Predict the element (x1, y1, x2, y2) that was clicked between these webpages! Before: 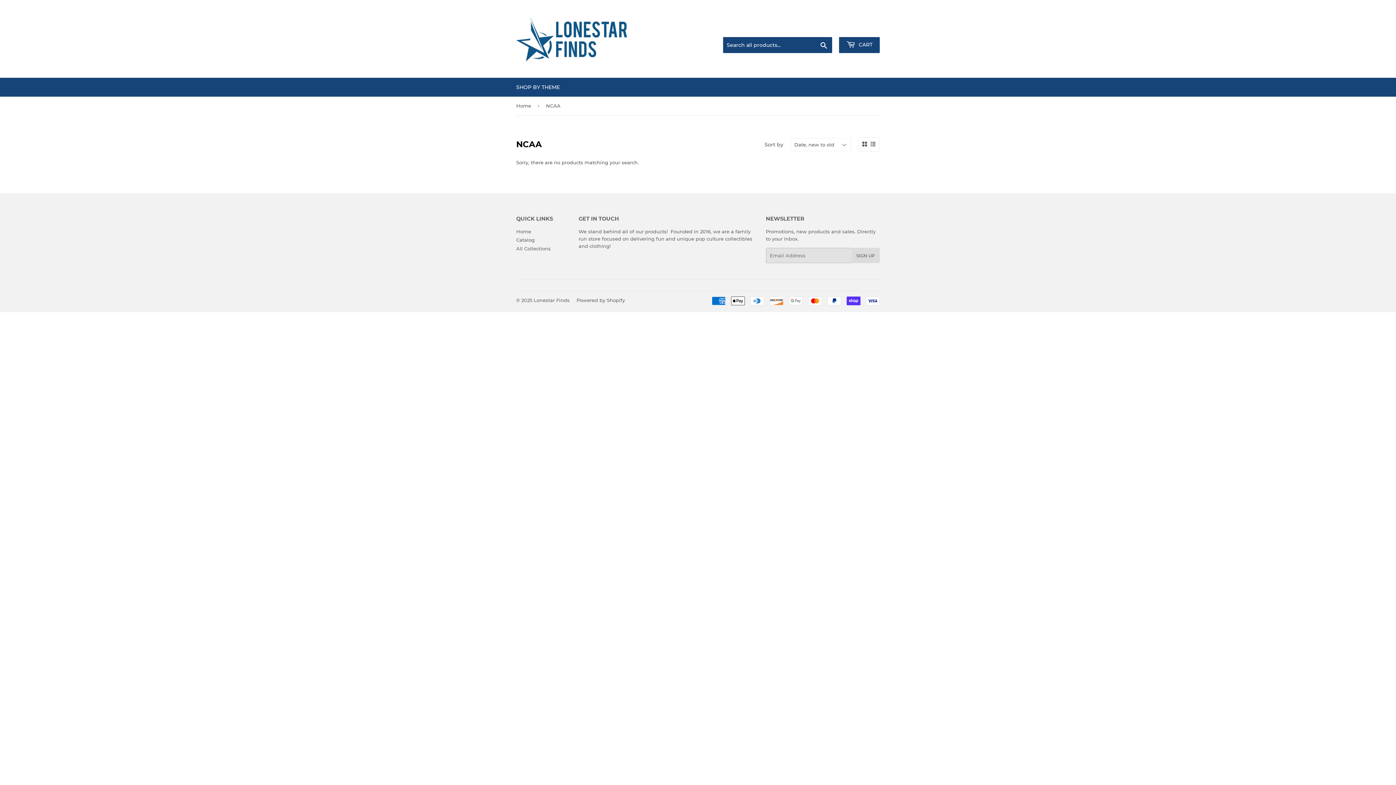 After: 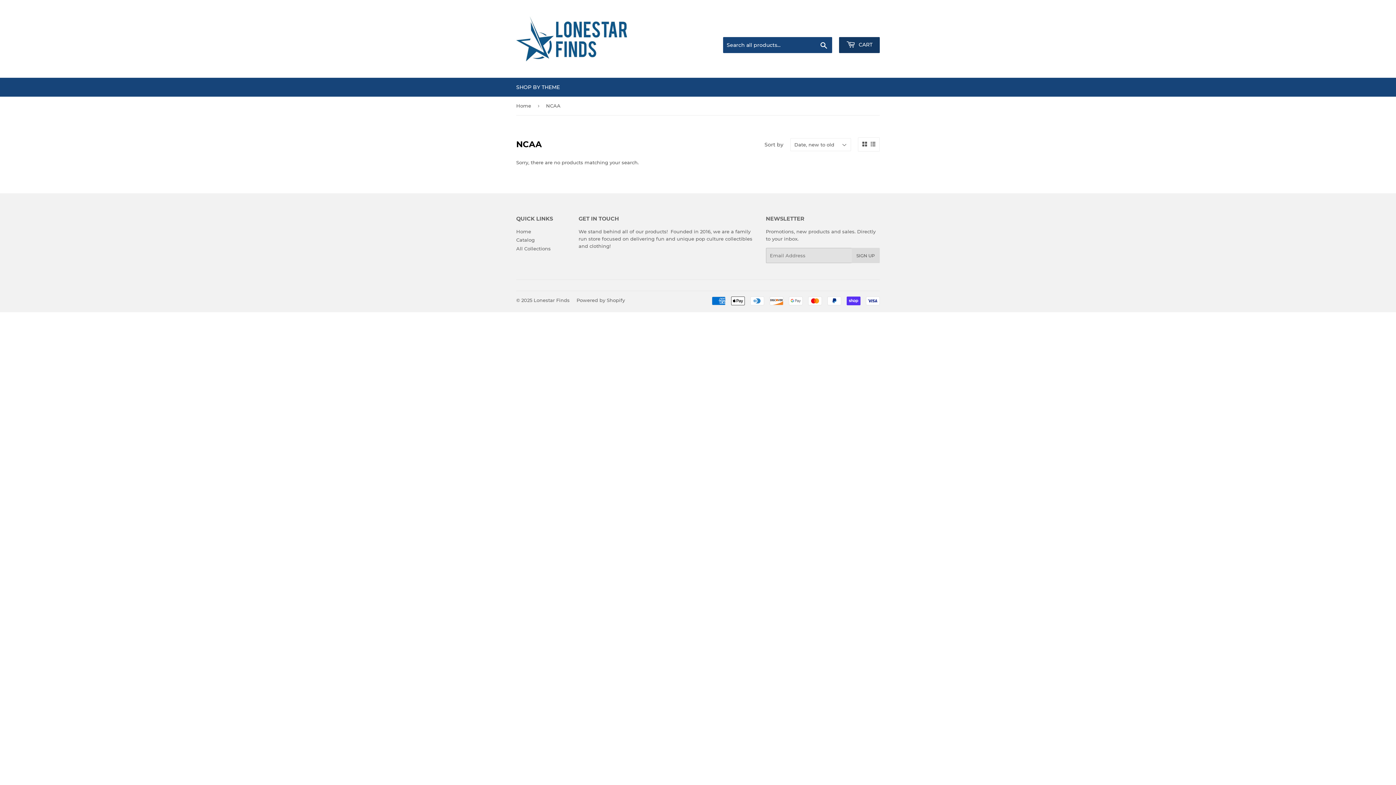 Action: bbox: (839, 37, 880, 53) label:  CART